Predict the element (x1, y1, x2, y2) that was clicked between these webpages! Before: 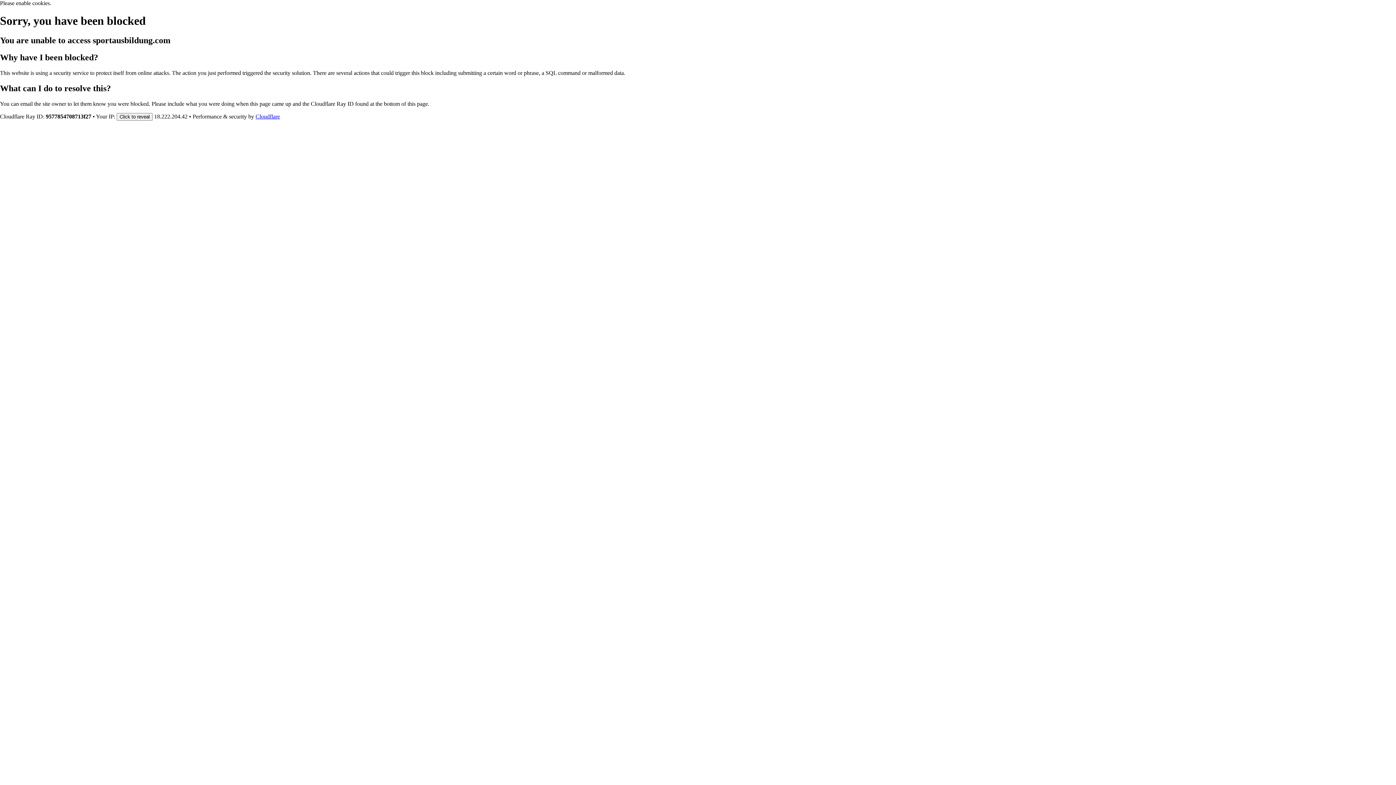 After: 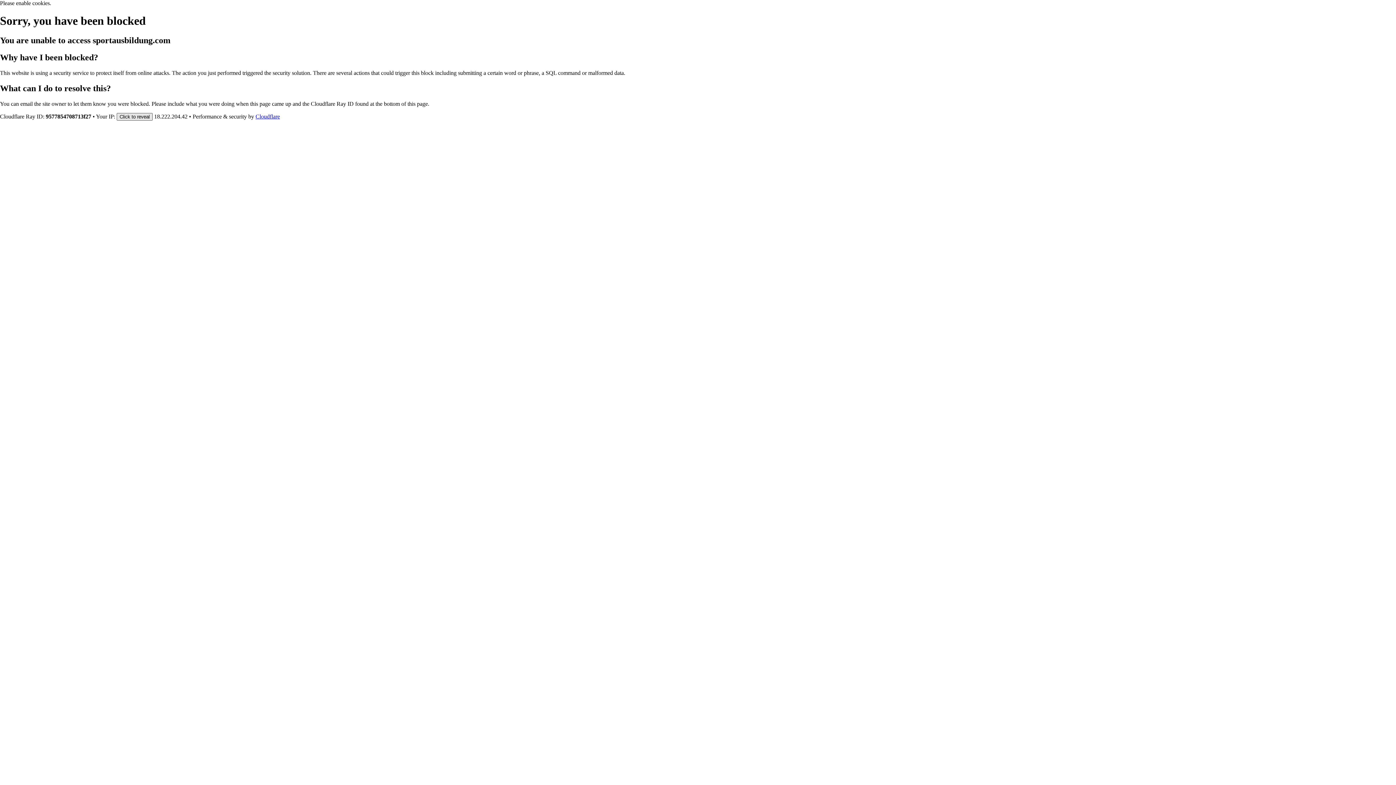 Action: label: Click to reveal bbox: (116, 112, 152, 120)